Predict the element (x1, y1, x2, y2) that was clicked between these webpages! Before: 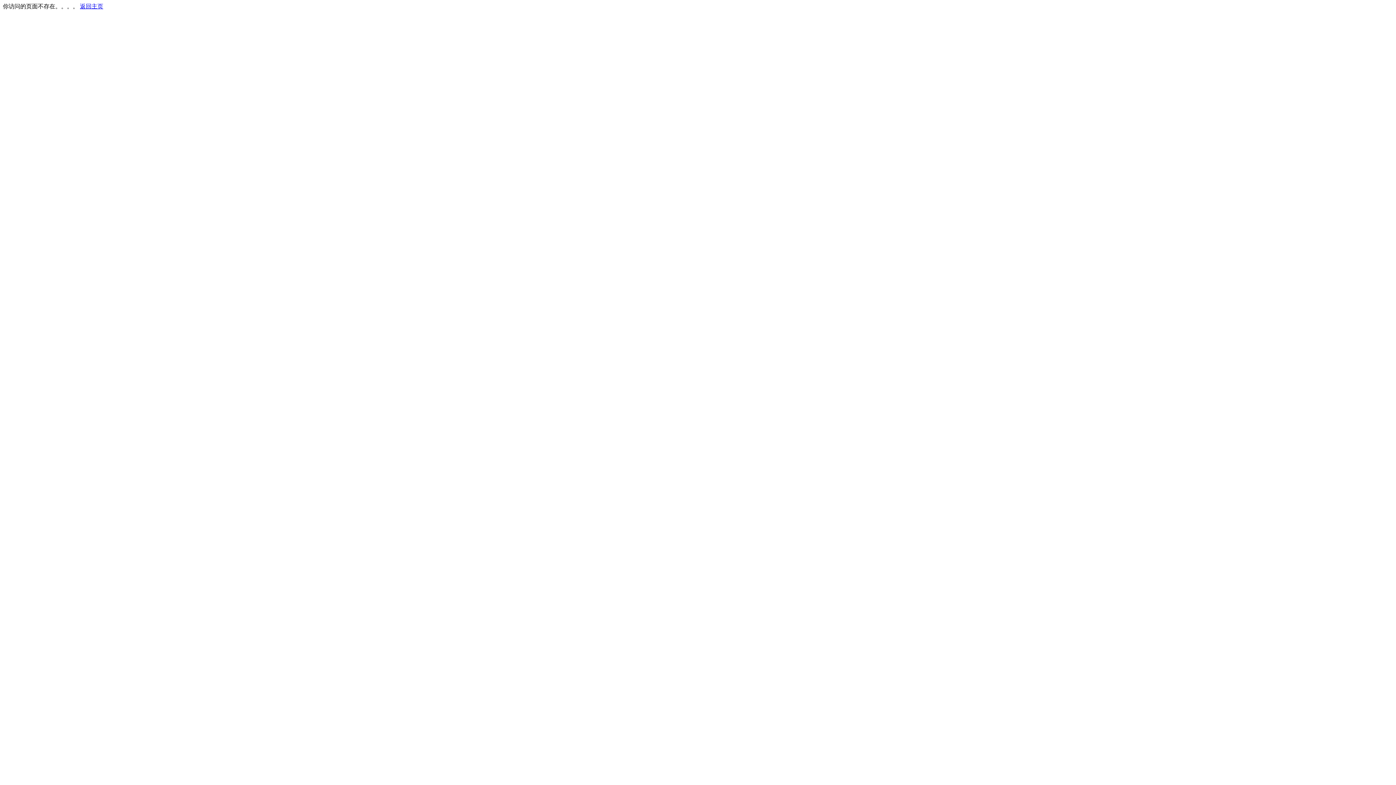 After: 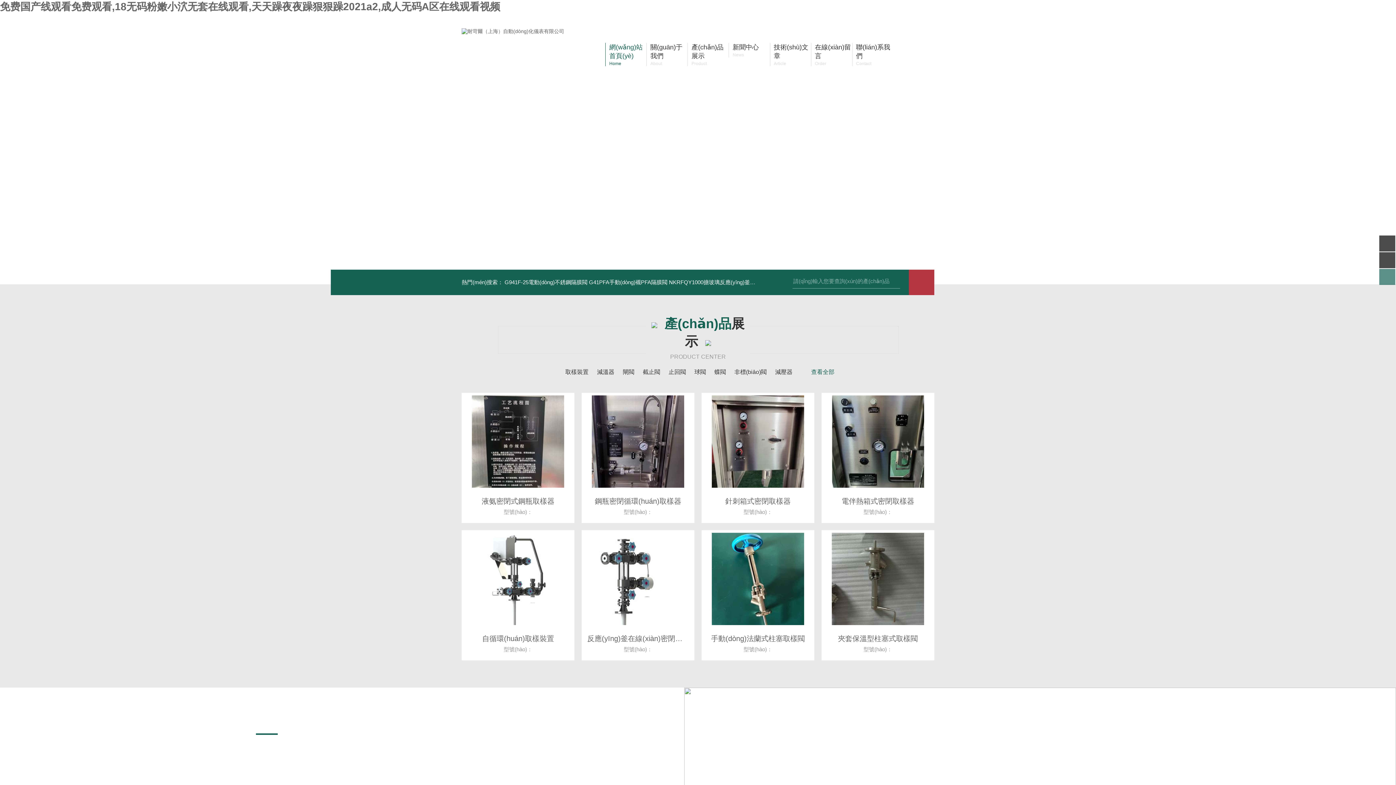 Action: label: 返回主页 bbox: (80, 3, 103, 9)